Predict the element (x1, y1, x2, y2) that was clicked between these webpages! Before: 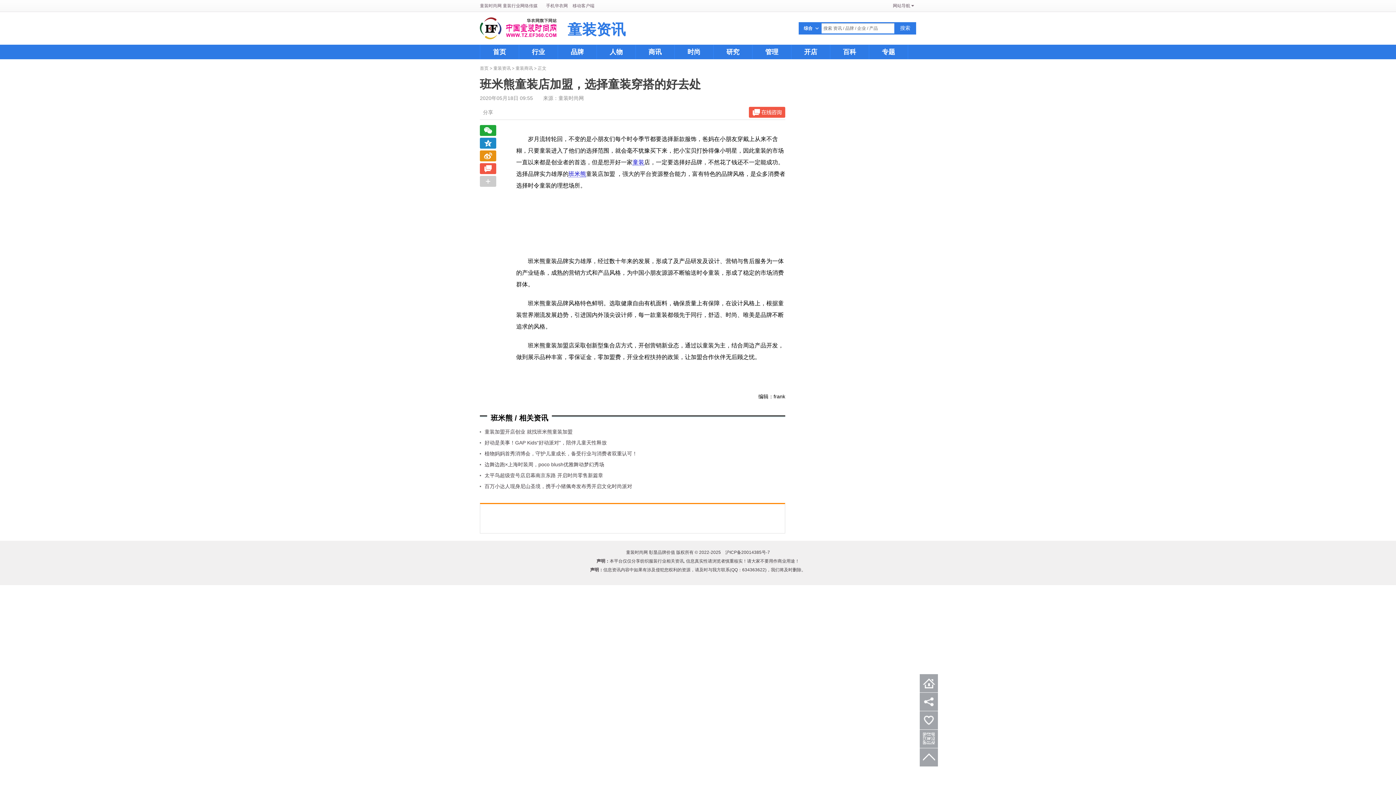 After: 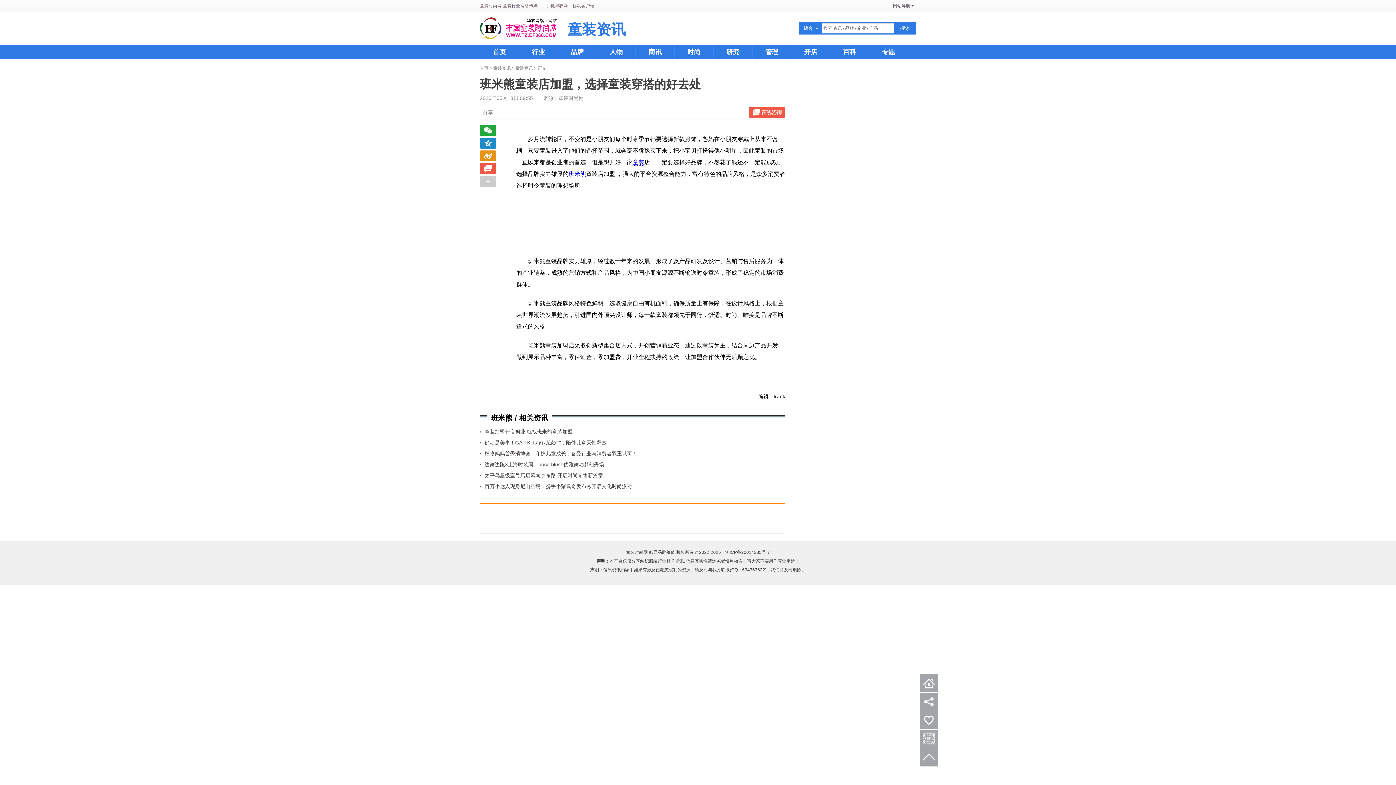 Action: label: 童装加盟开店创业 就找班米熊童装加盟 bbox: (484, 429, 572, 434)